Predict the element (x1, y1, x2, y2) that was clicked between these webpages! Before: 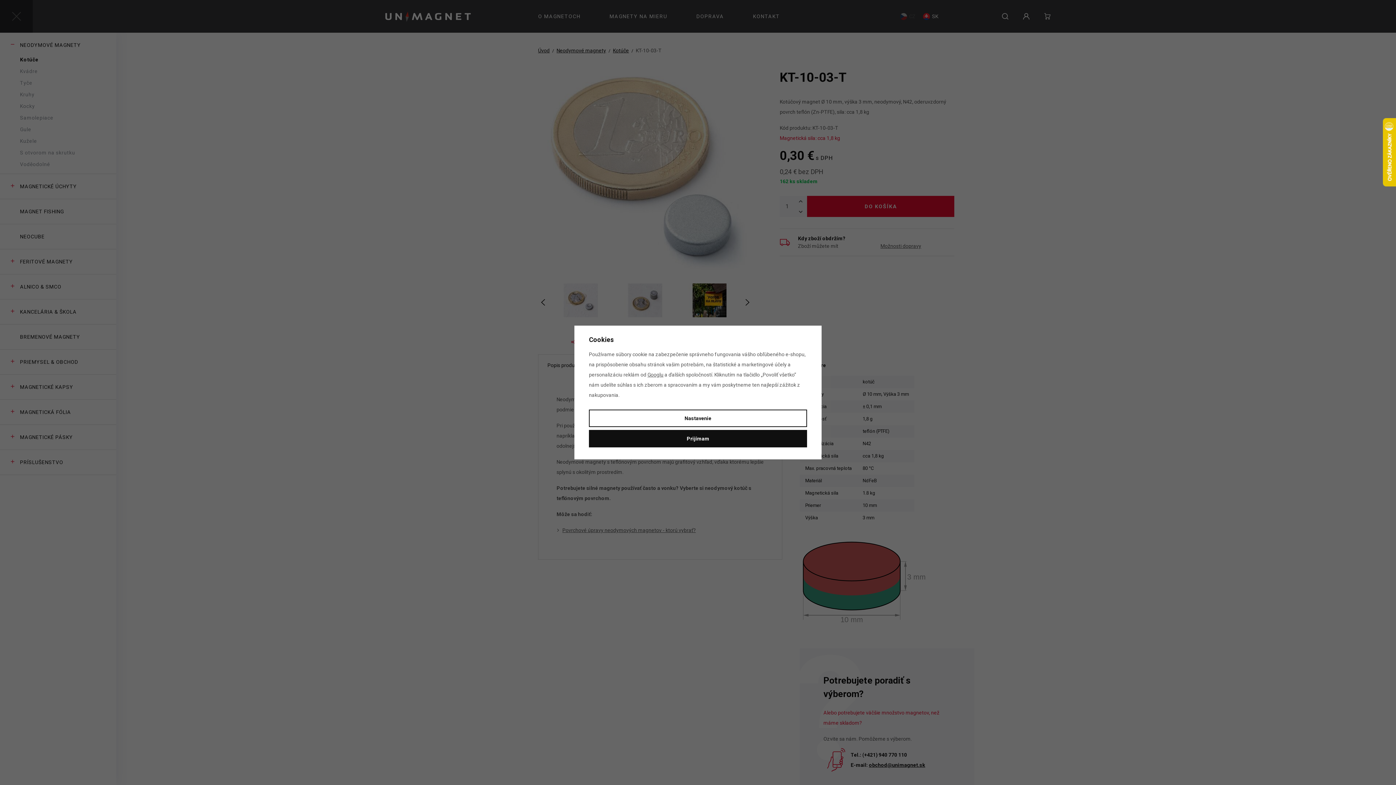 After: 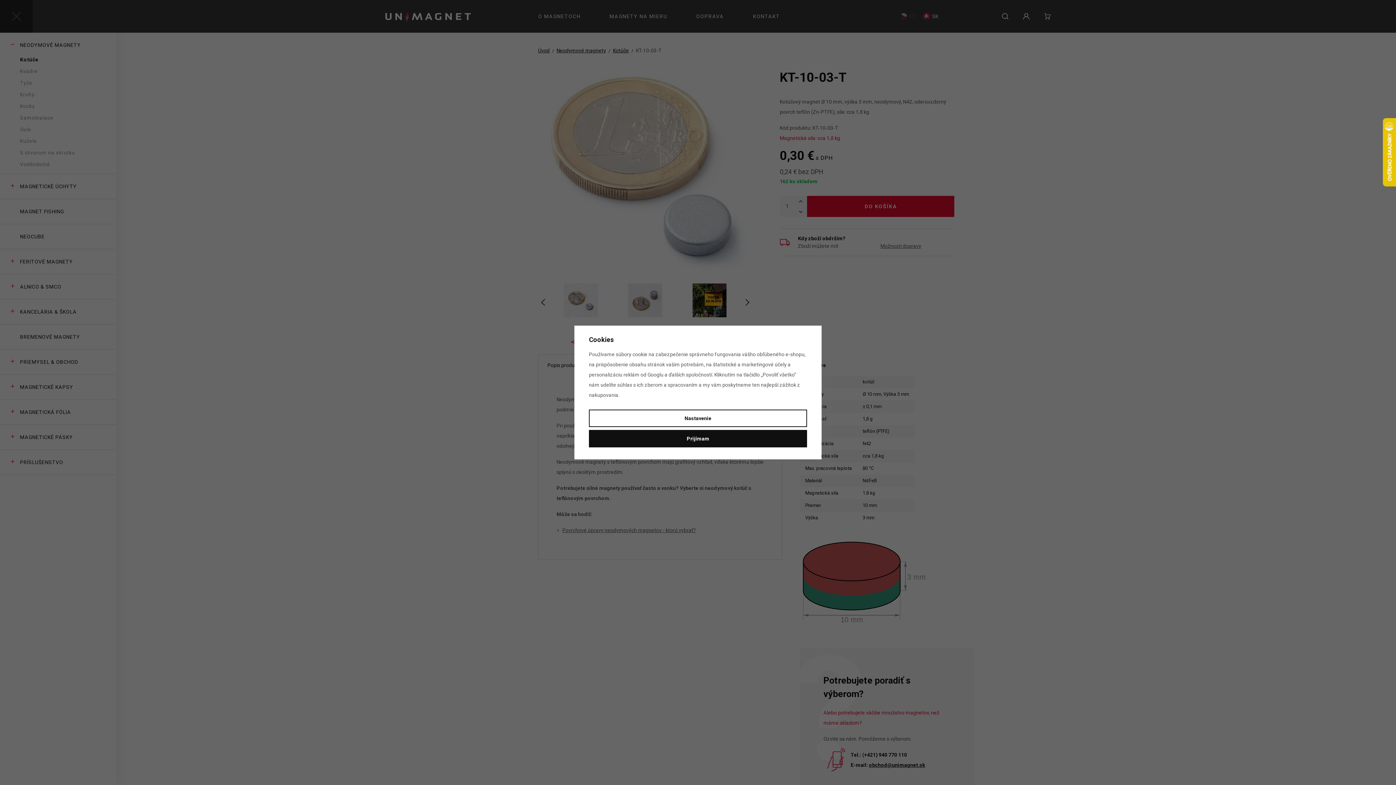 Action: bbox: (647, 372, 663, 377) label: Googlu